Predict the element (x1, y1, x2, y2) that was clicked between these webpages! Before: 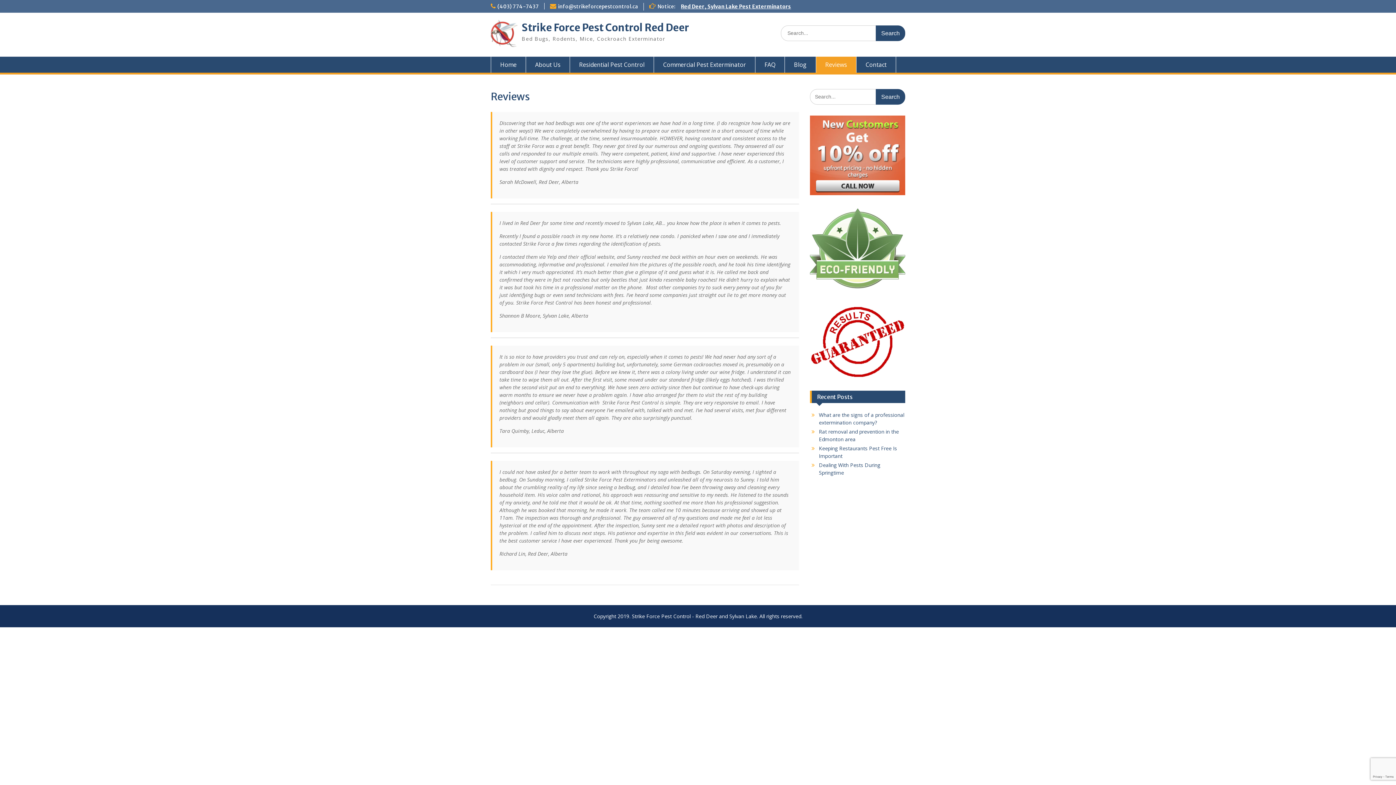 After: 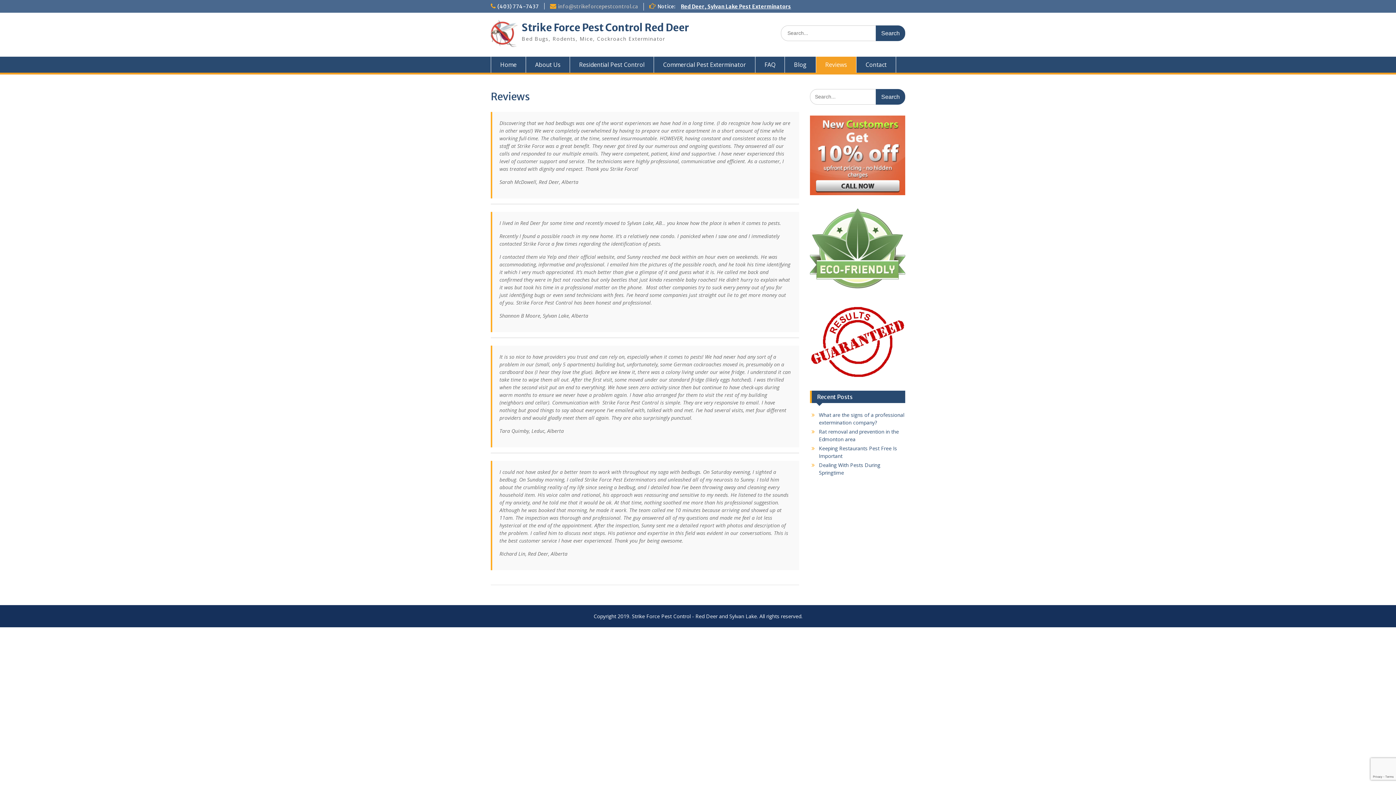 Action: label: info@strikeforcepestcontrol.ca bbox: (558, 3, 638, 9)